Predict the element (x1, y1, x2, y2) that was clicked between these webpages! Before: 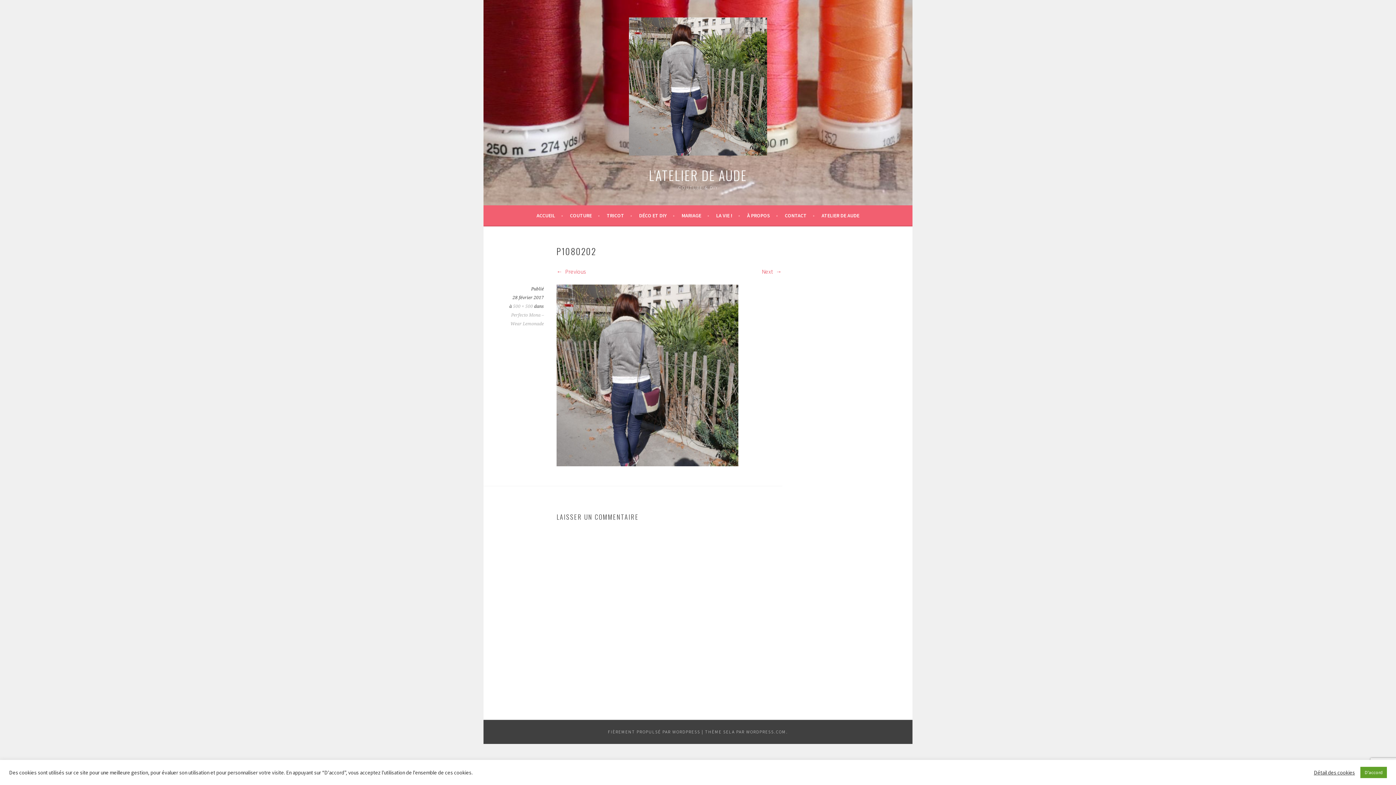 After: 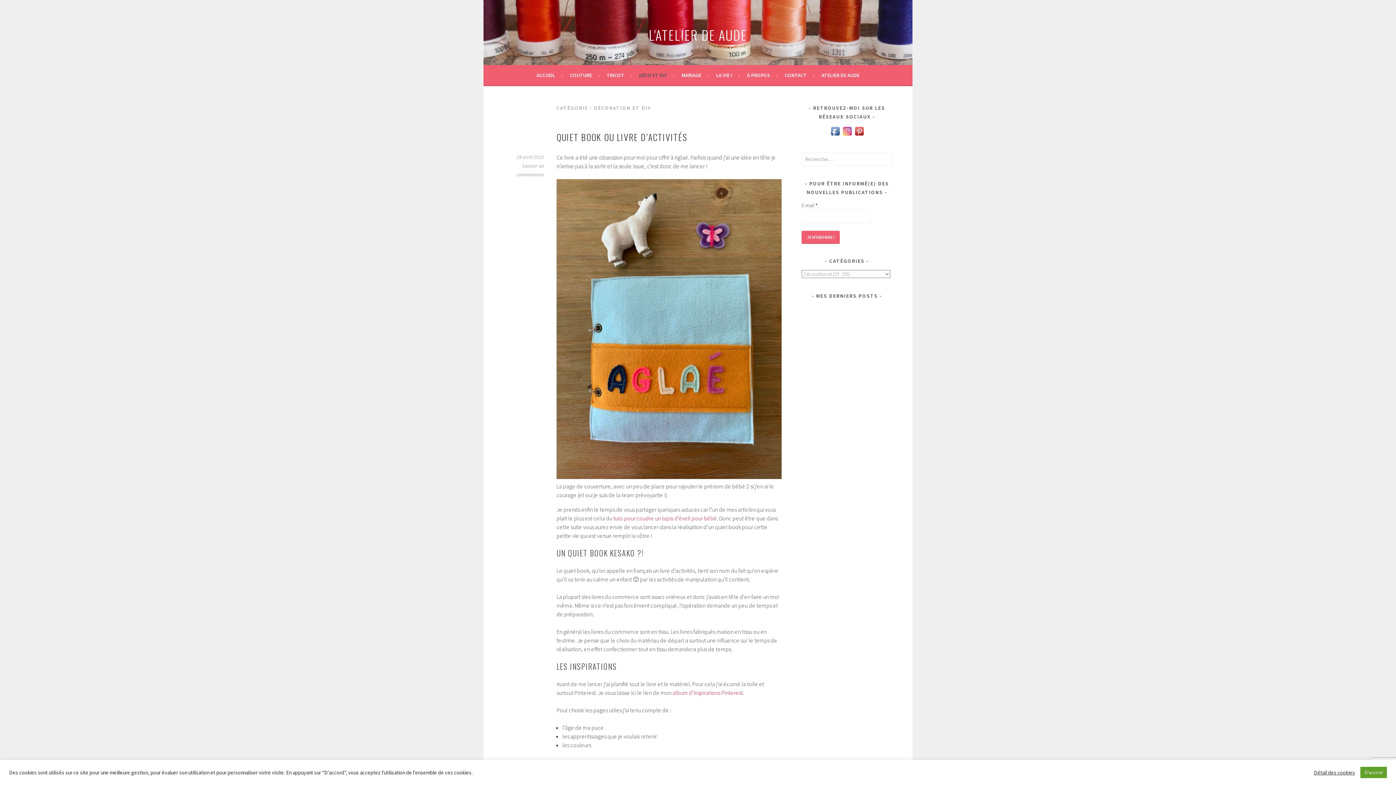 Action: label: DÉCO ET DIY bbox: (639, 211, 674, 220)